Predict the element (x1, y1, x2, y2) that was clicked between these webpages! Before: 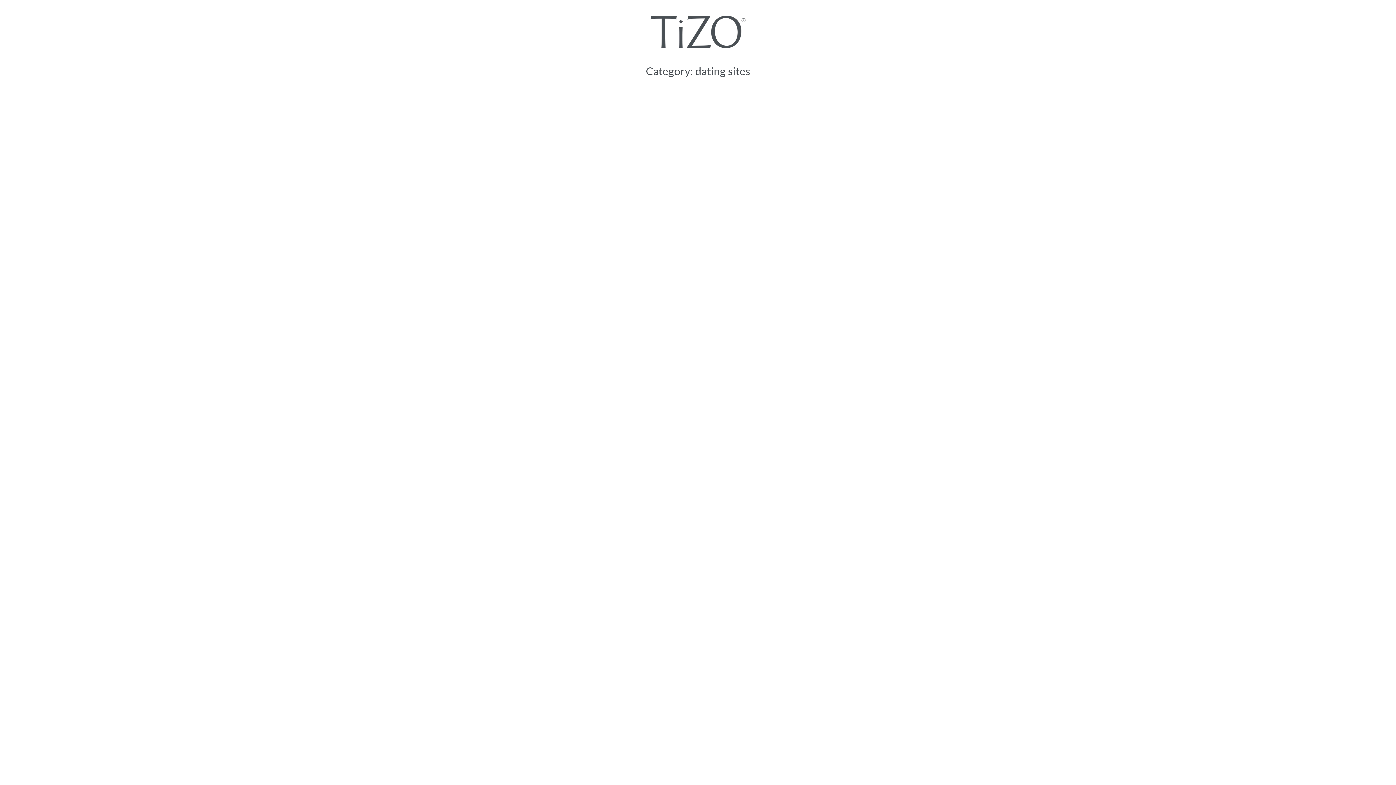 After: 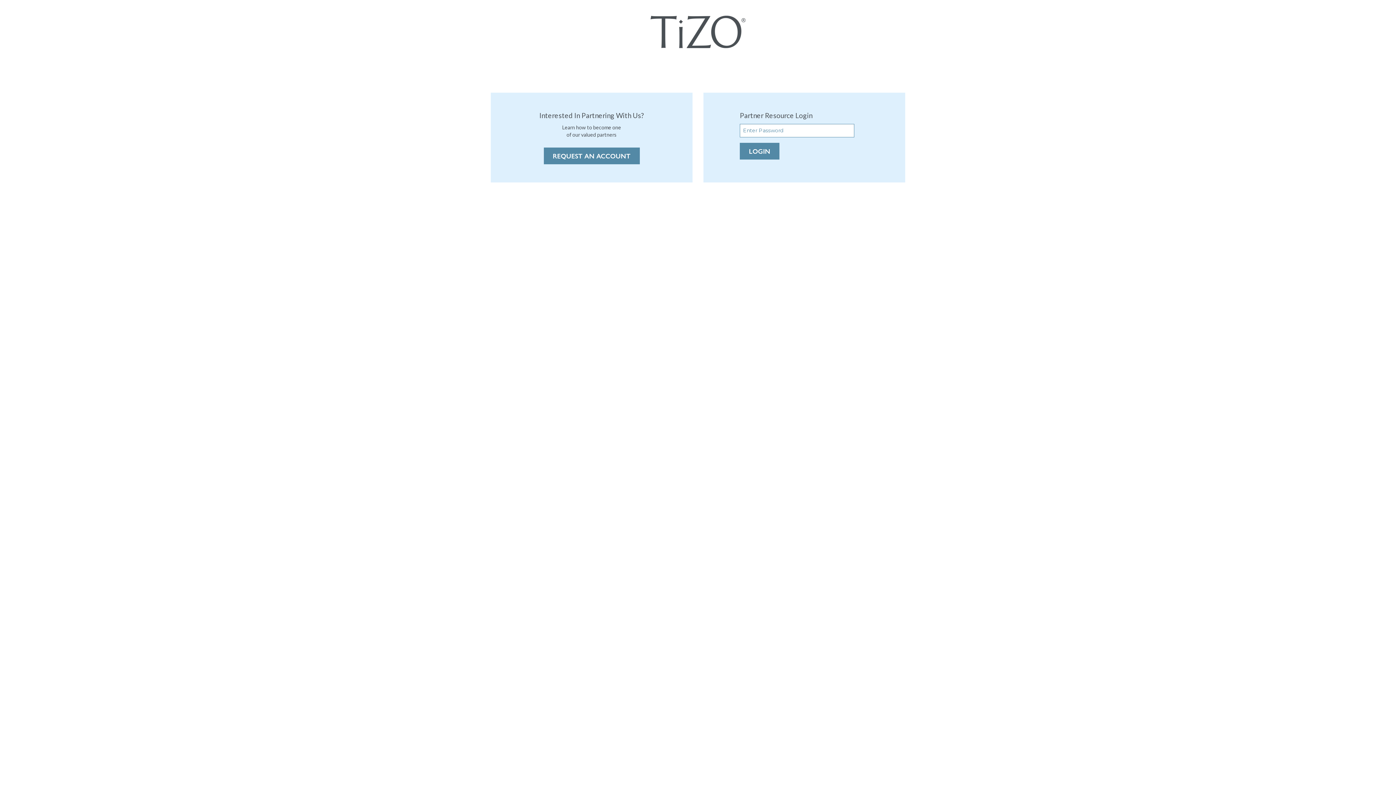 Action: bbox: (643, 27, 752, 34)